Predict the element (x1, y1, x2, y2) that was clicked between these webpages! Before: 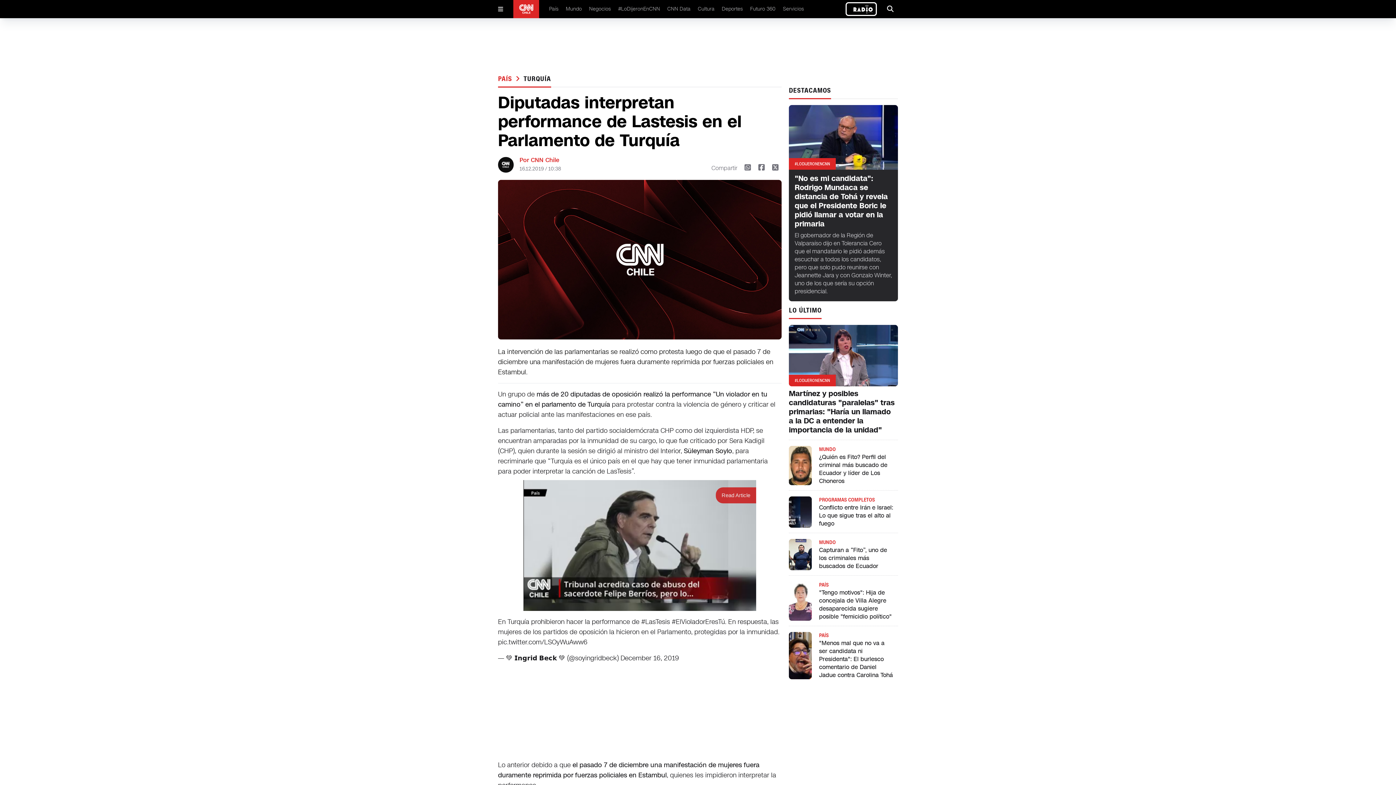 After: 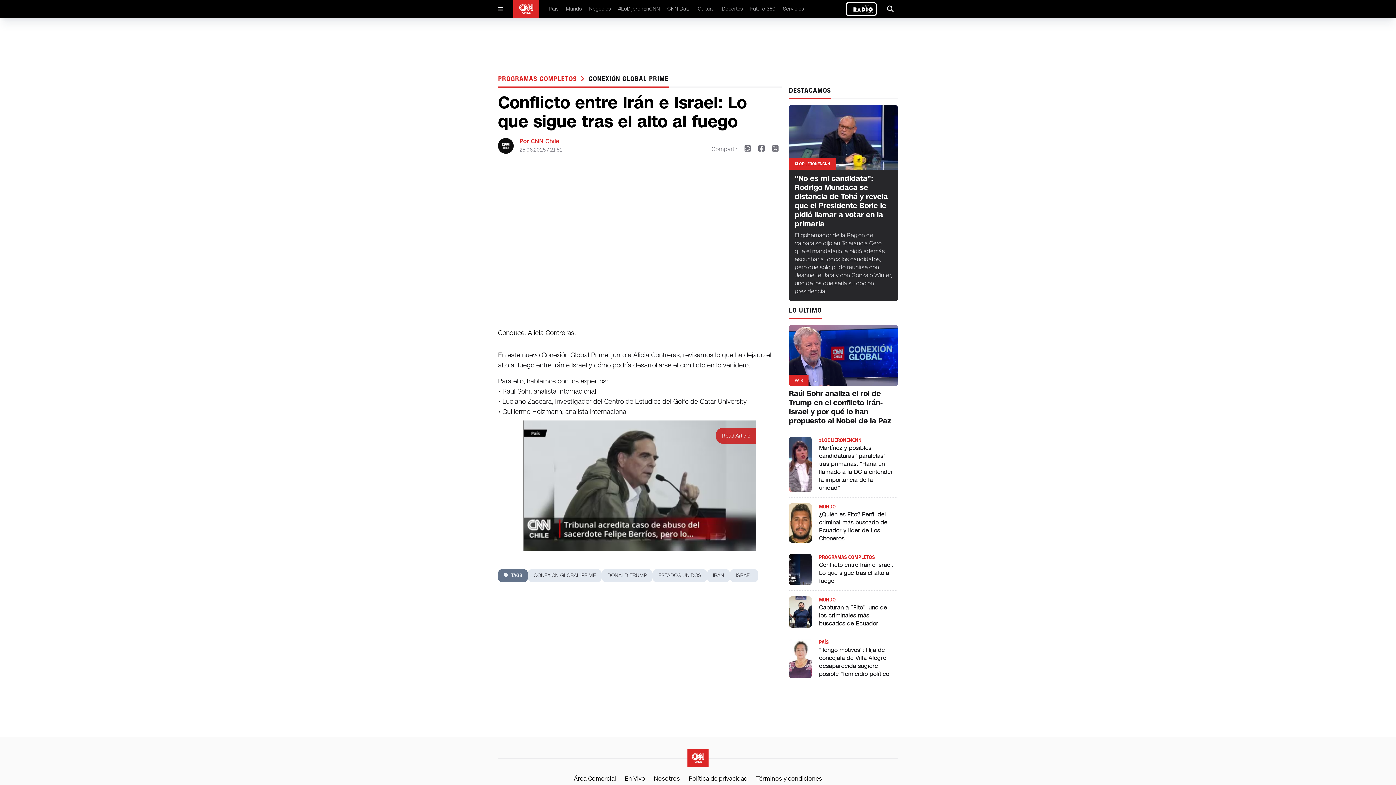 Action: label: PROGRAMAS COMPLETOS bbox: (819, 496, 874, 503)